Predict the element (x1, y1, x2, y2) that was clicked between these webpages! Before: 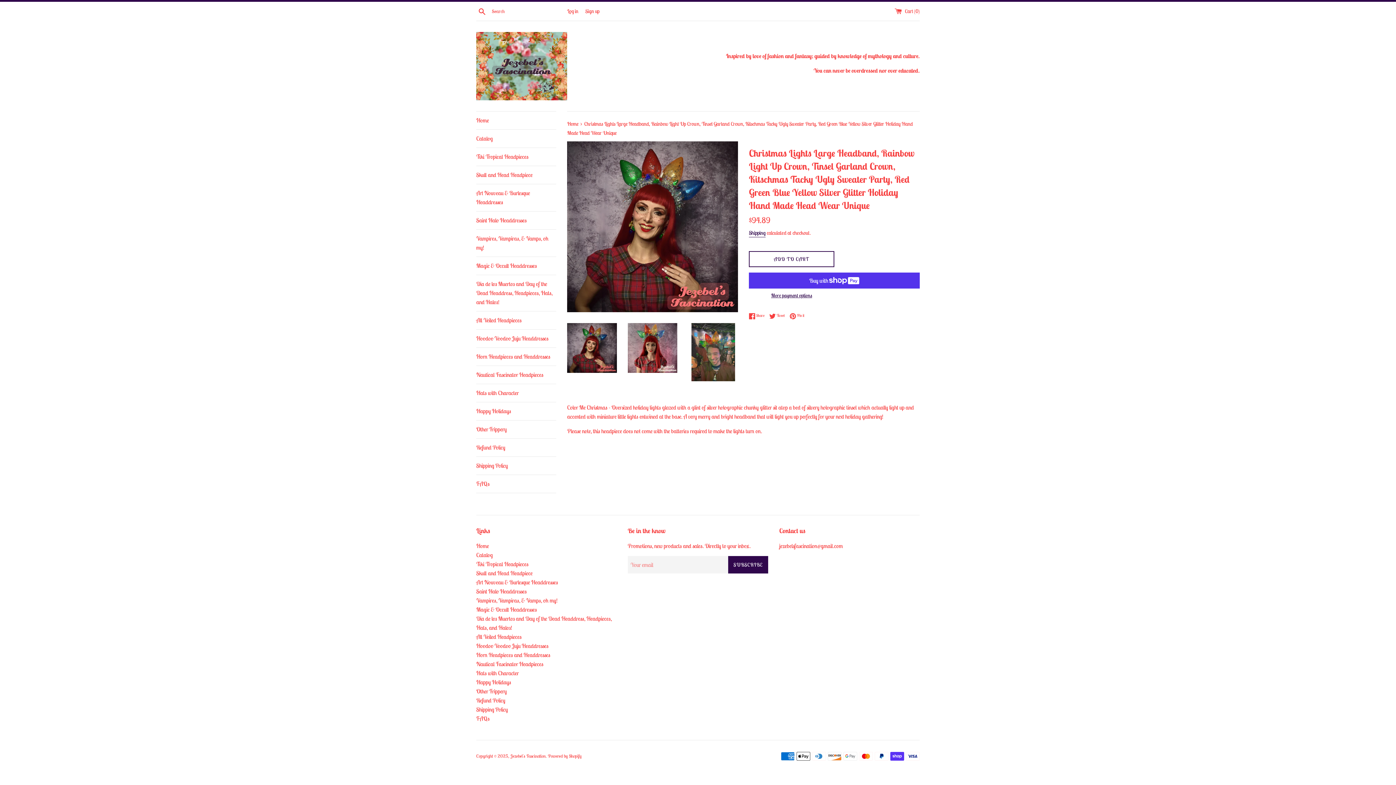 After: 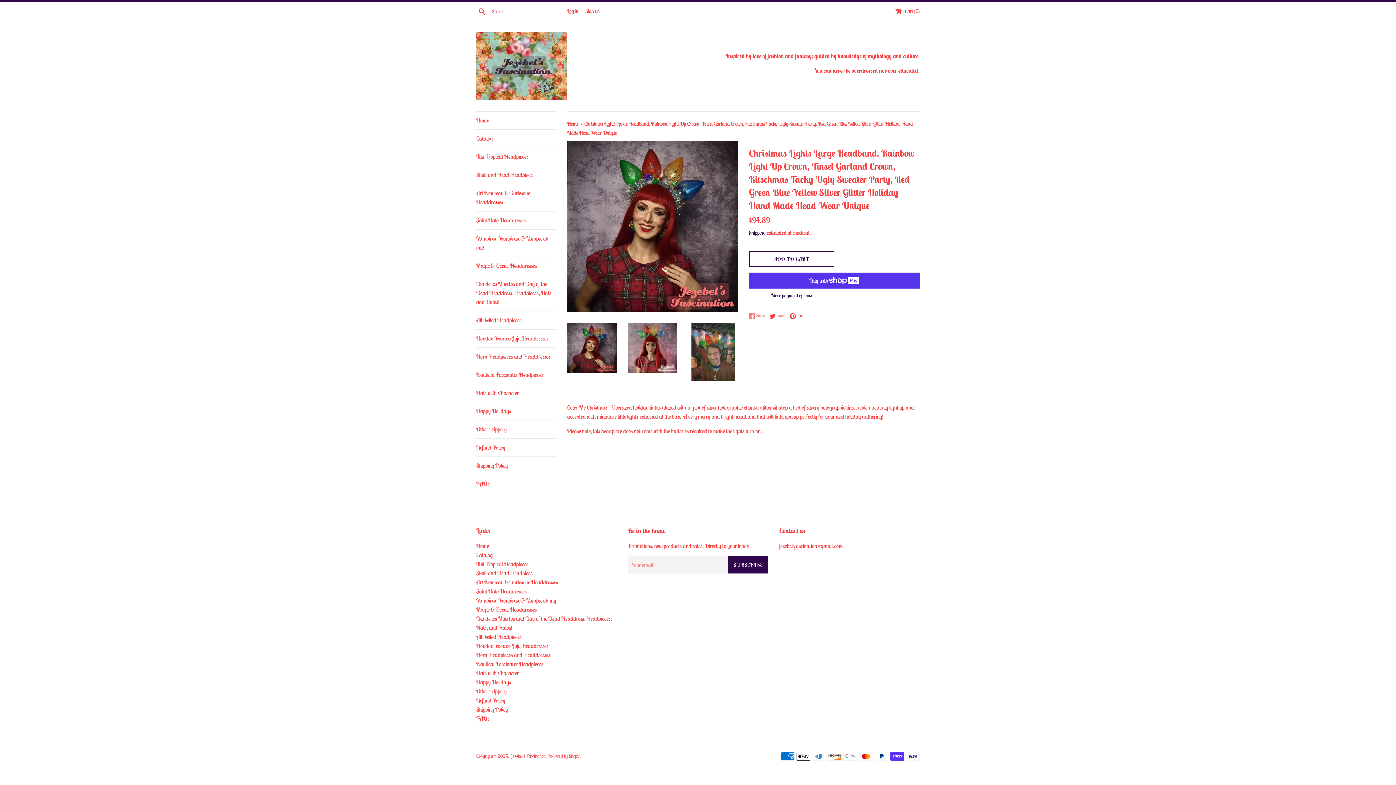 Action: label:  Share
Share on Facebook bbox: (749, 312, 768, 319)